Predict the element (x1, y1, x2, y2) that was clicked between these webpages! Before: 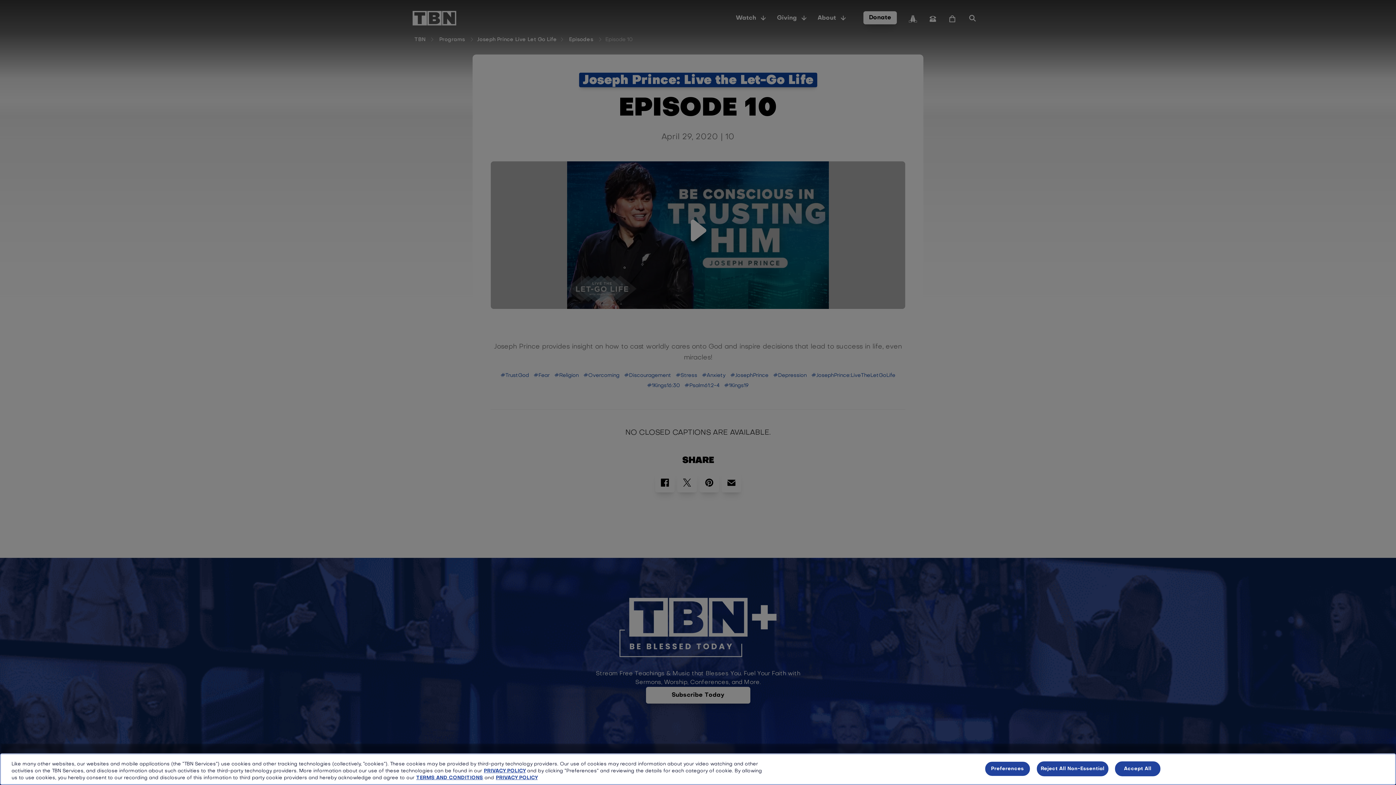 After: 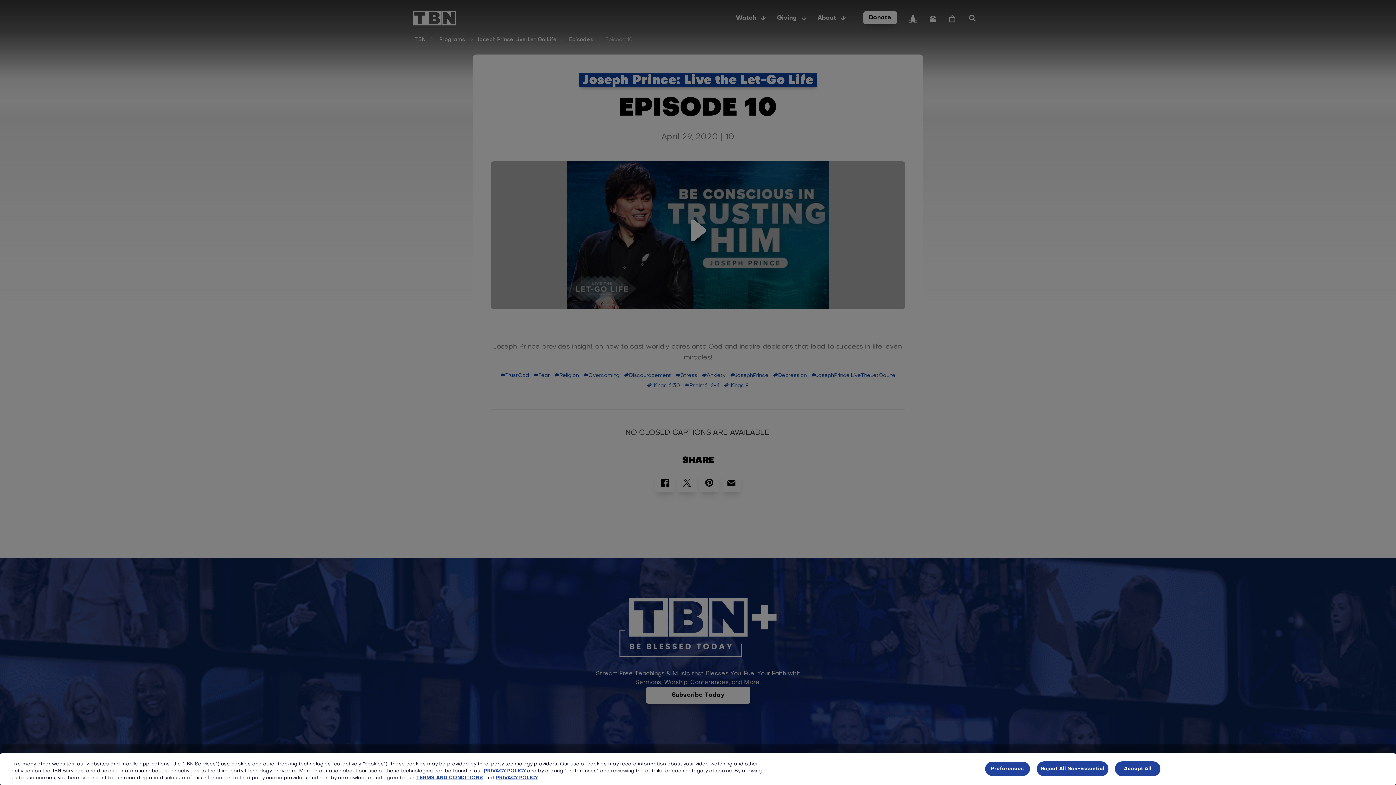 Action: bbox: (484, 769, 525, 773) label: PRIVACY POLICY